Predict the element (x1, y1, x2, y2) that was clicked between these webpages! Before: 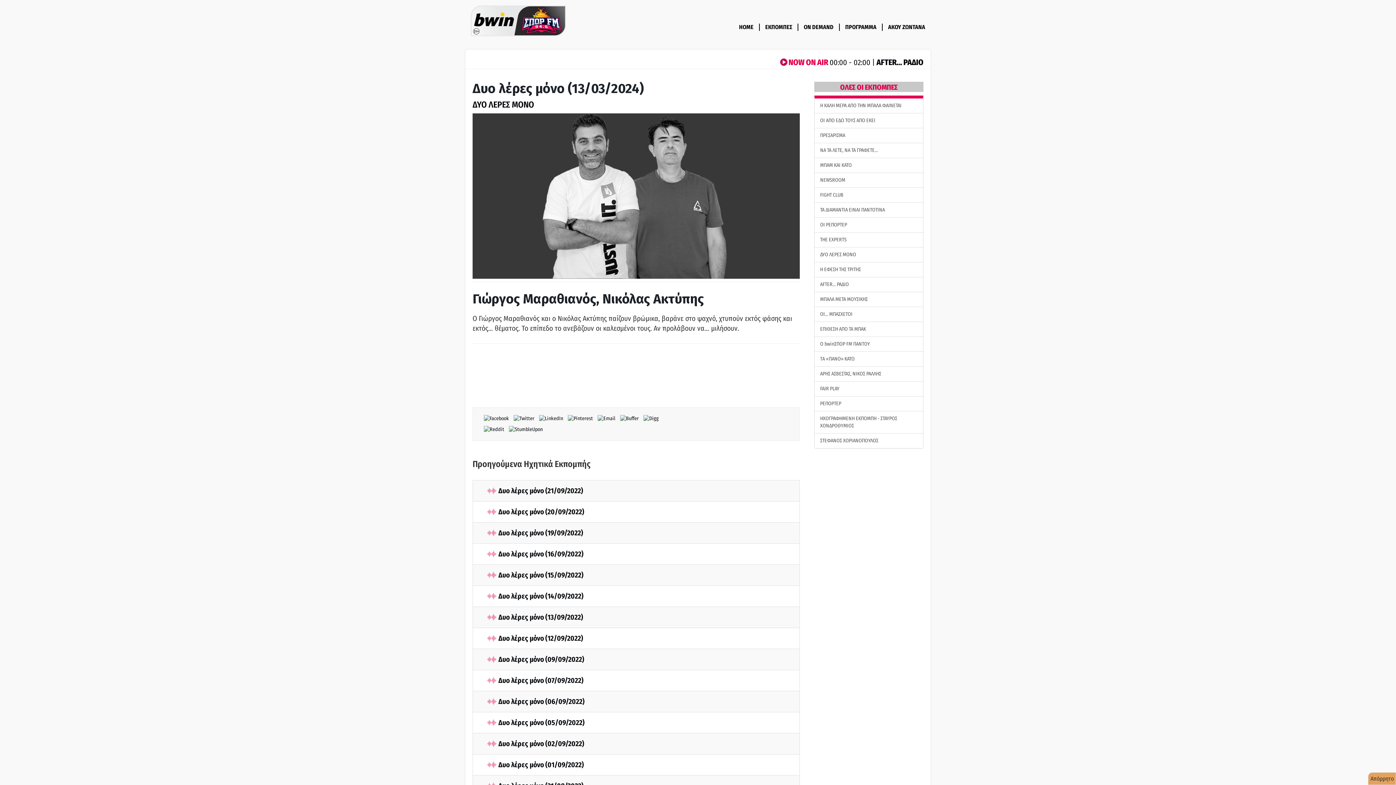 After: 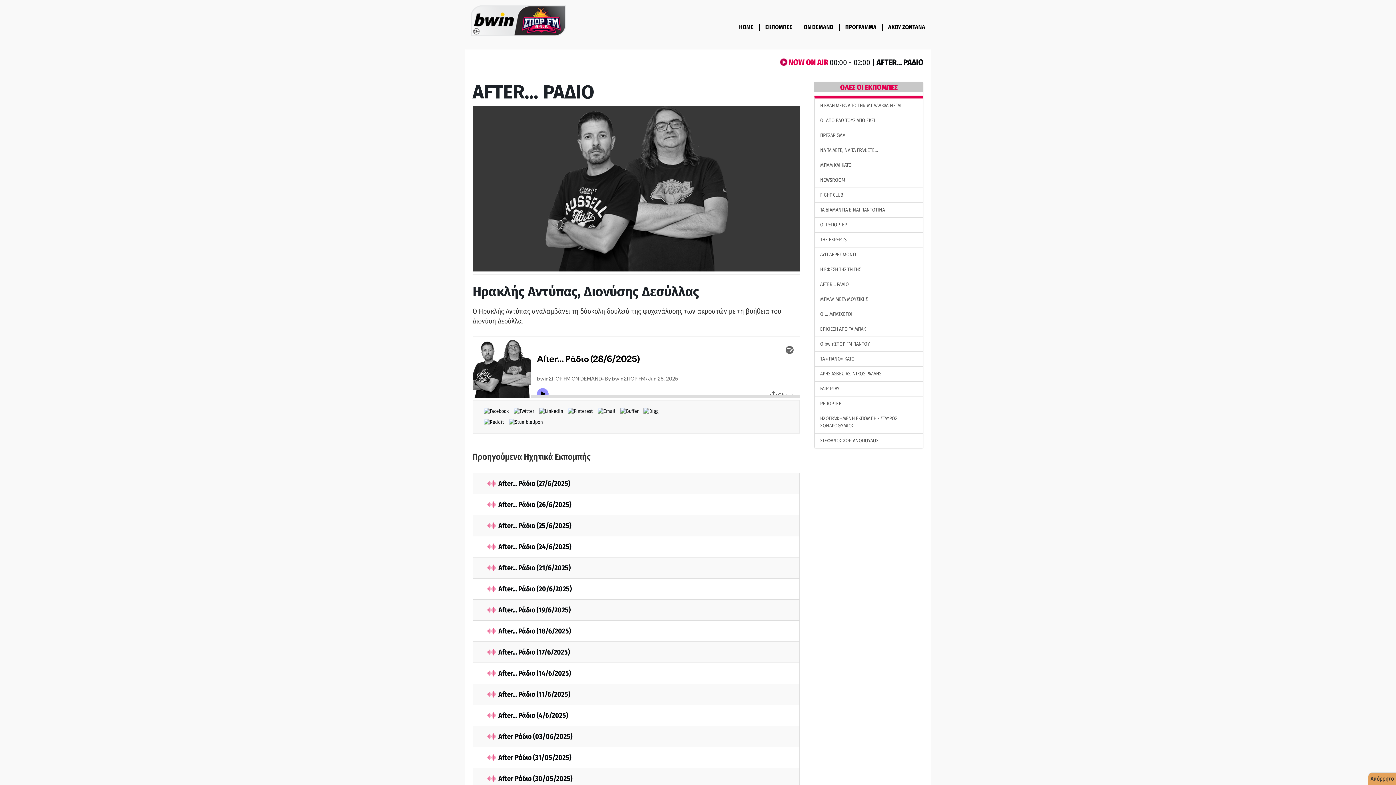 Action: label: AFTER… ΡΑΔΙΟ bbox: (814, 277, 923, 292)